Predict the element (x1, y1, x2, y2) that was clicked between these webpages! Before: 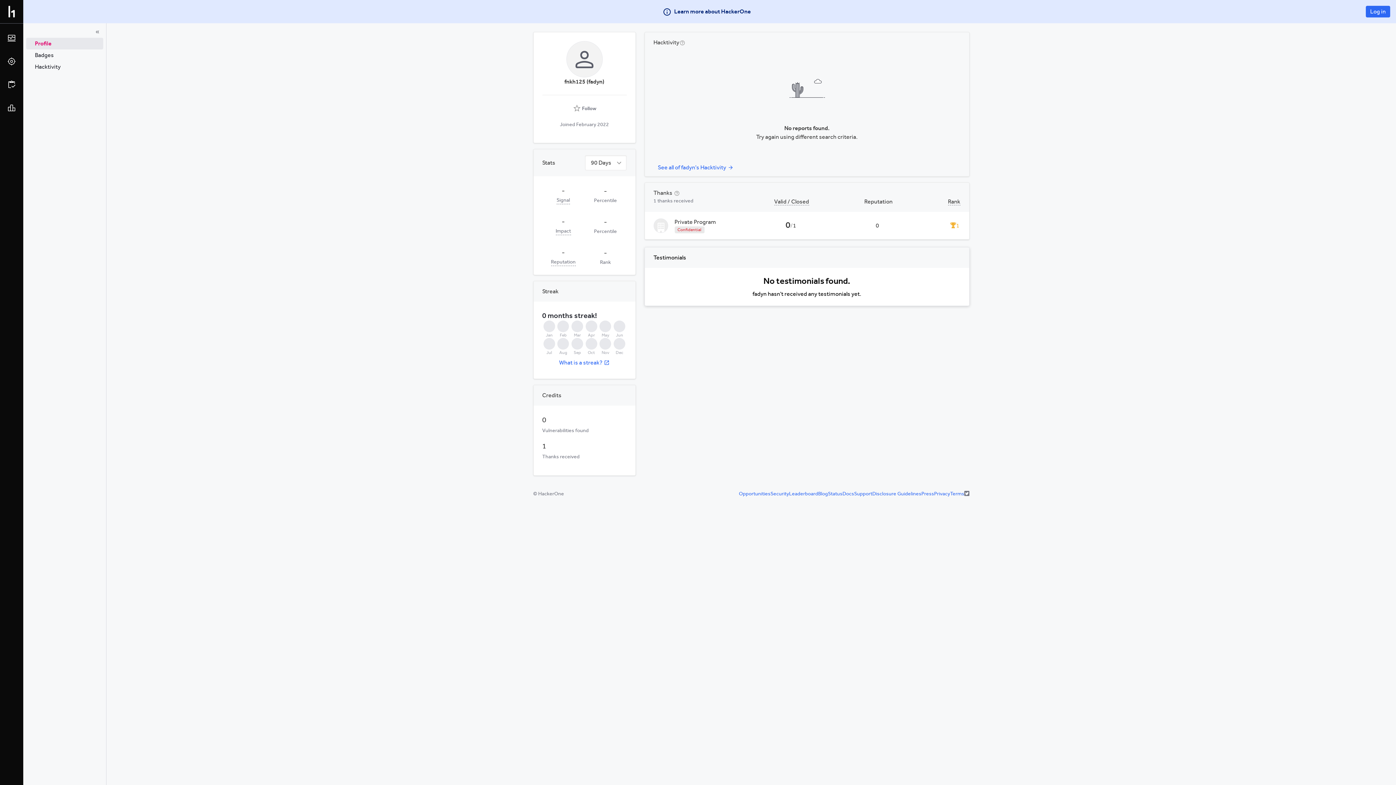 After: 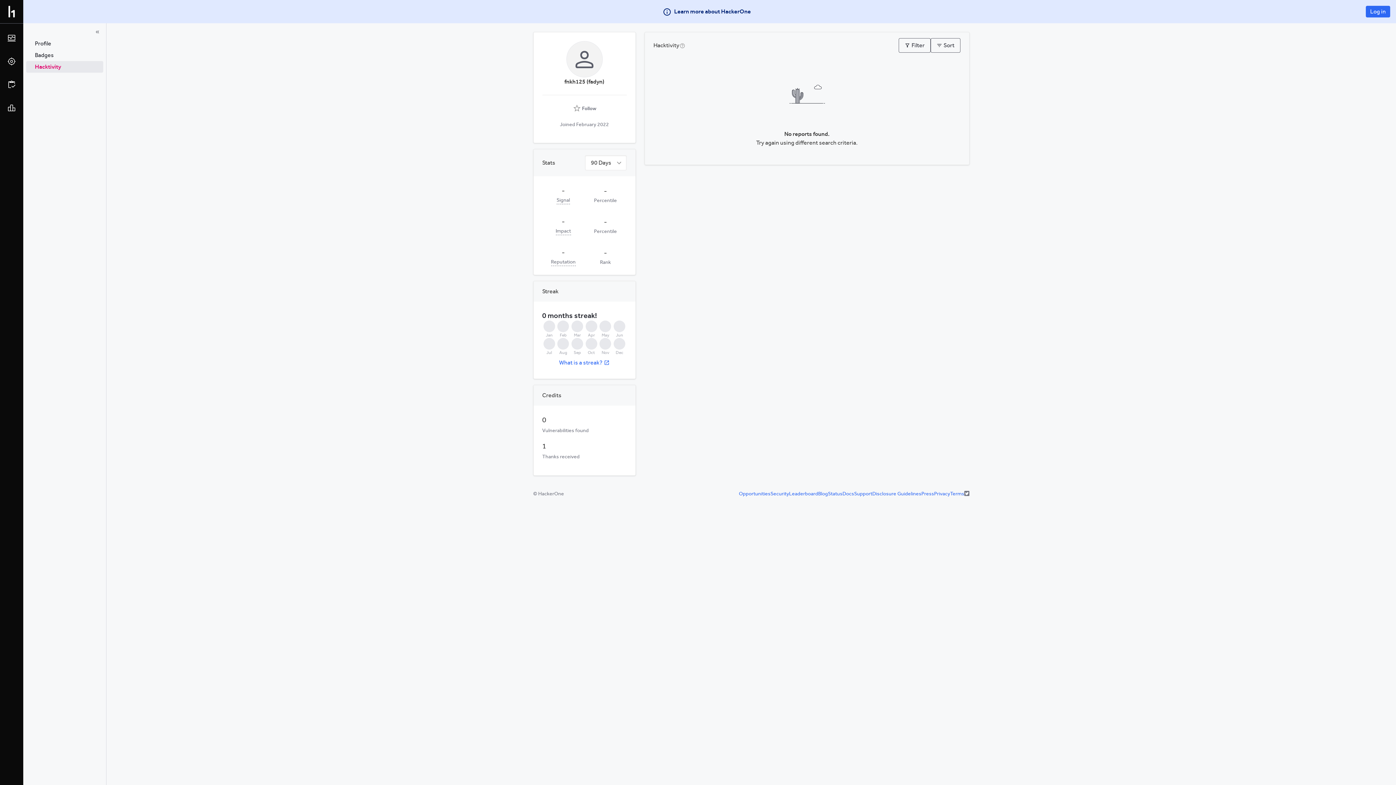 Action: label: See all of fadyn's Hacktivity bbox: (653, 161, 738, 173)